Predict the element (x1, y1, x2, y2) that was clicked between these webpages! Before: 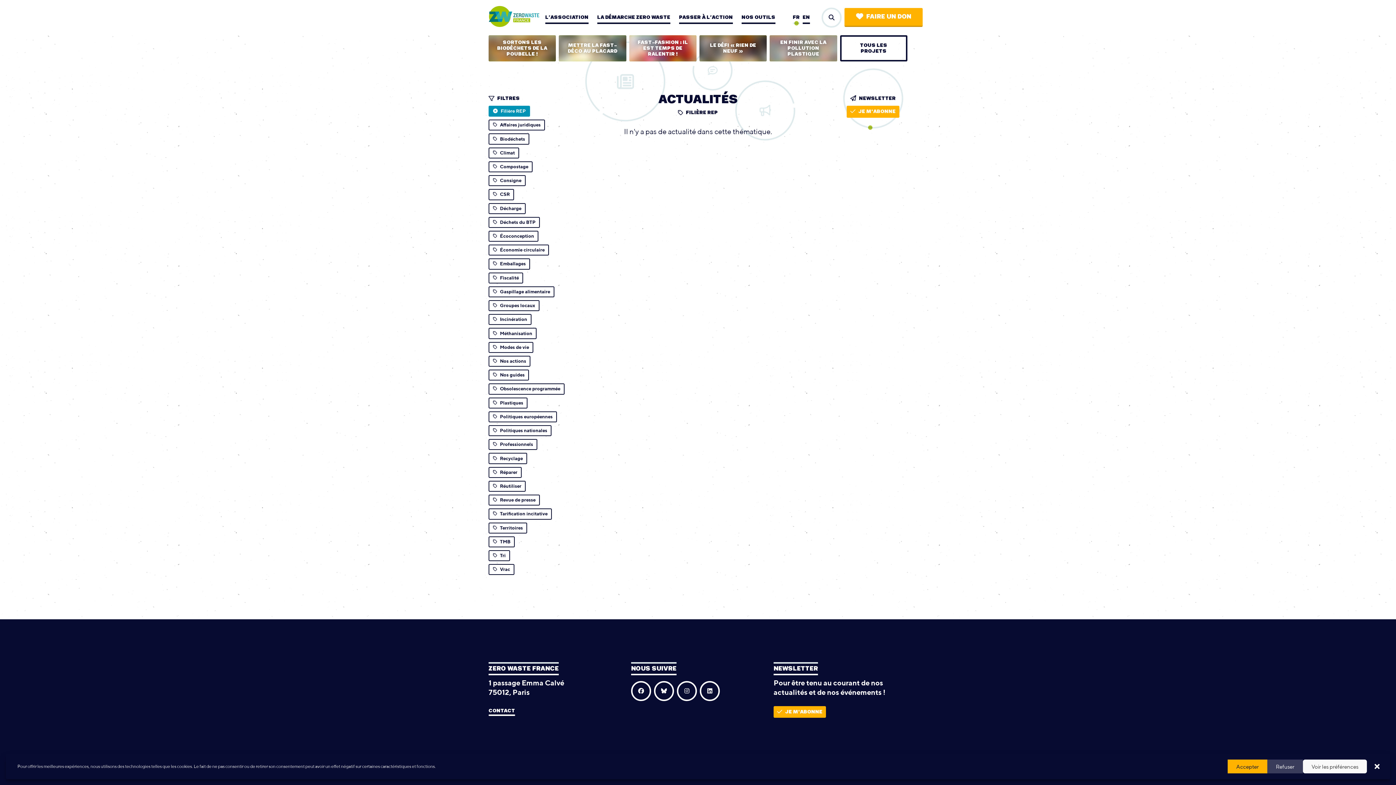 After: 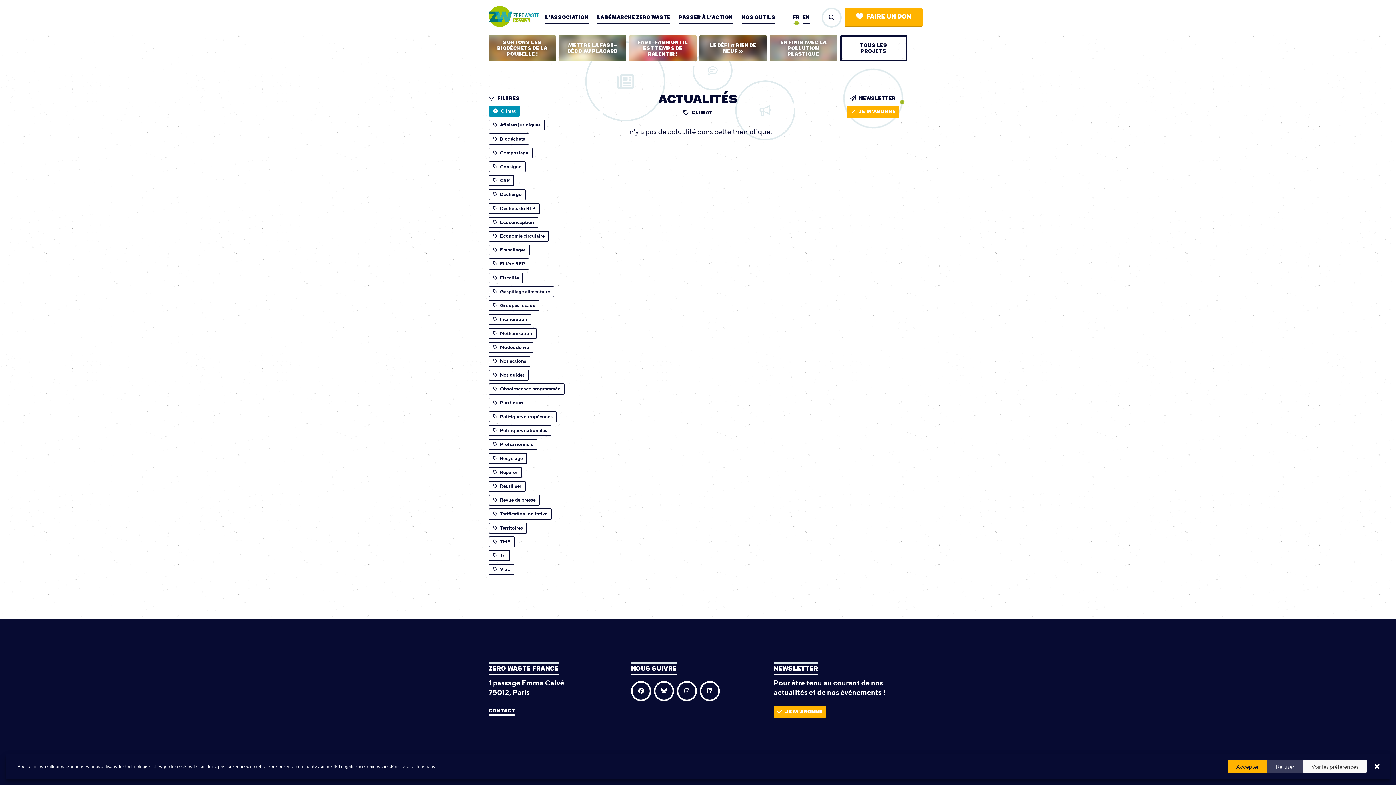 Action: bbox: (488, 147, 519, 158) label: Climat